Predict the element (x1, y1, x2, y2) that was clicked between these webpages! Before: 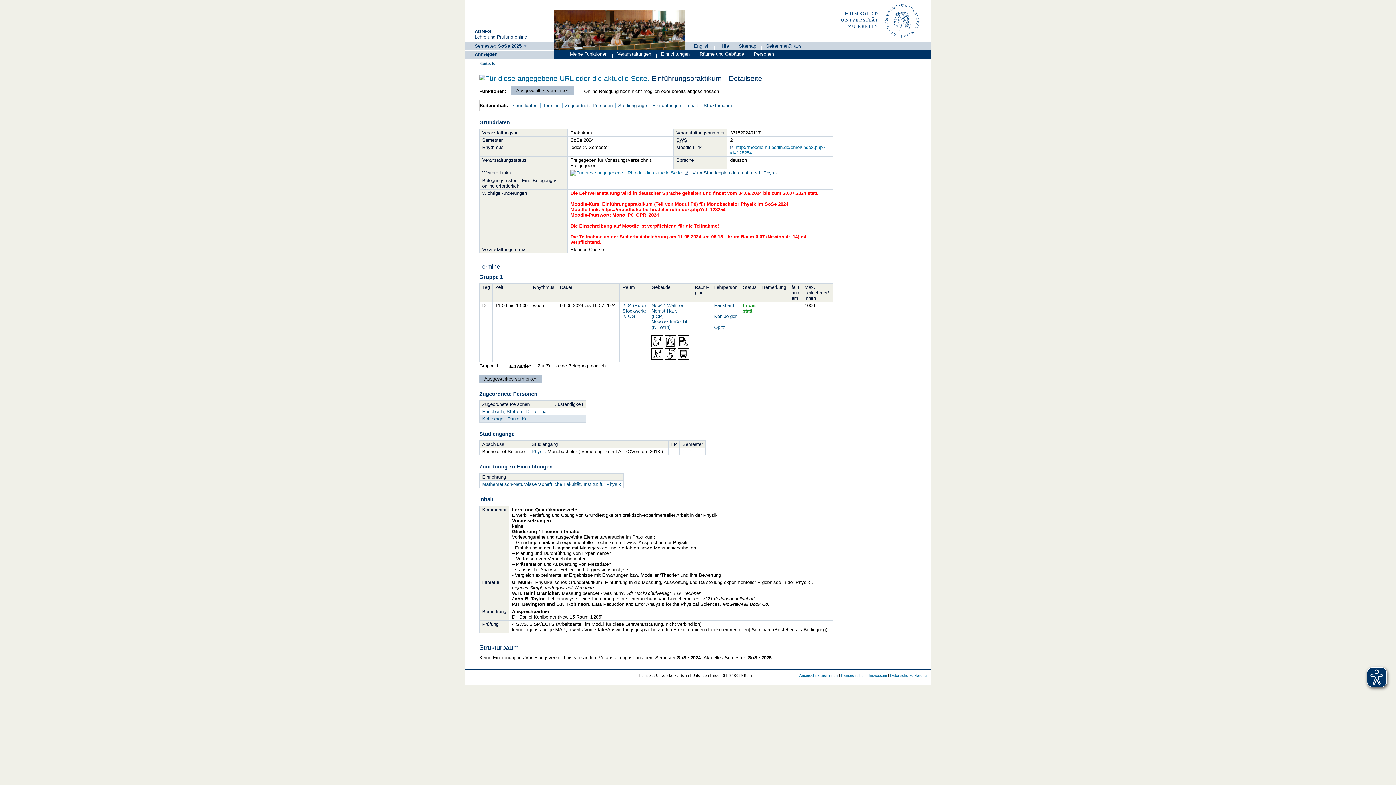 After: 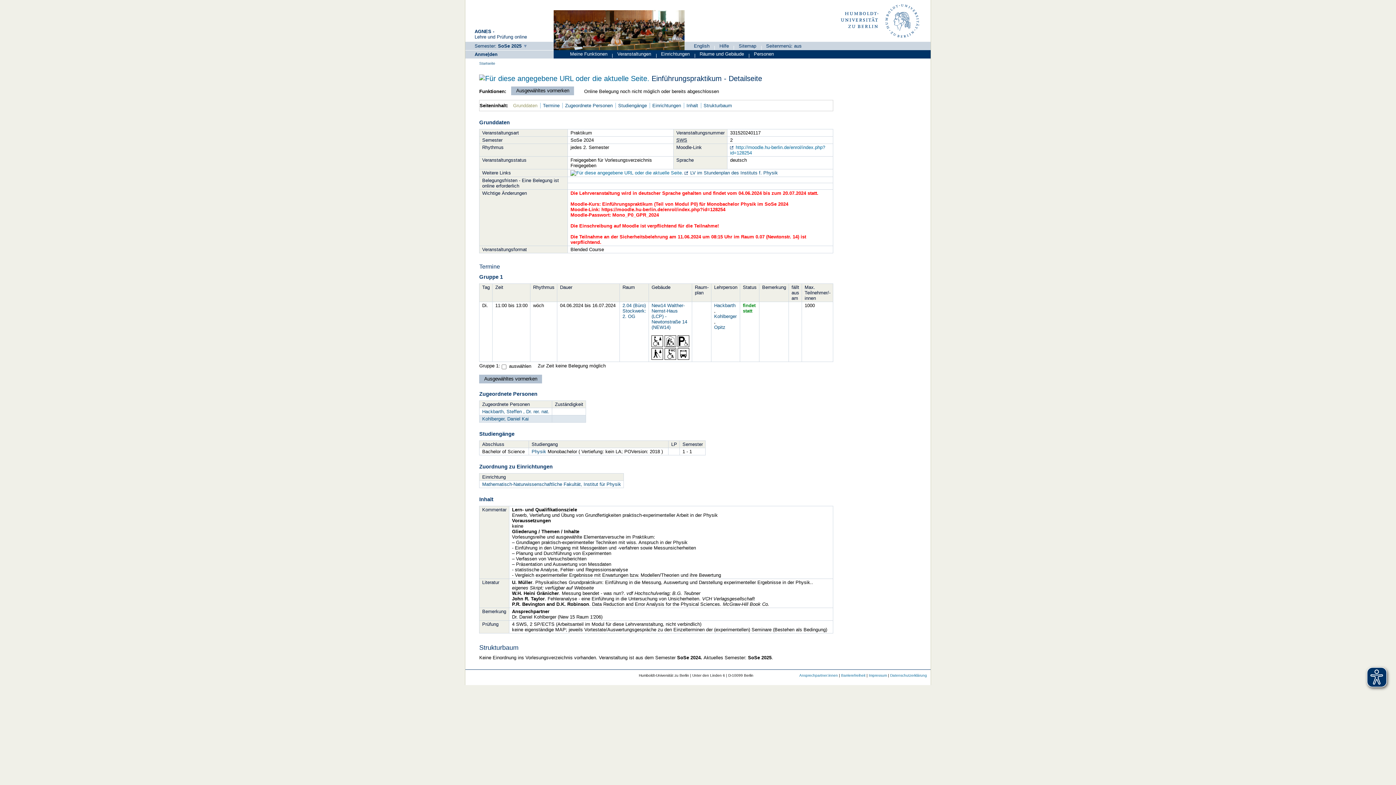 Action: bbox: (513, 102, 537, 108) label: Grunddaten